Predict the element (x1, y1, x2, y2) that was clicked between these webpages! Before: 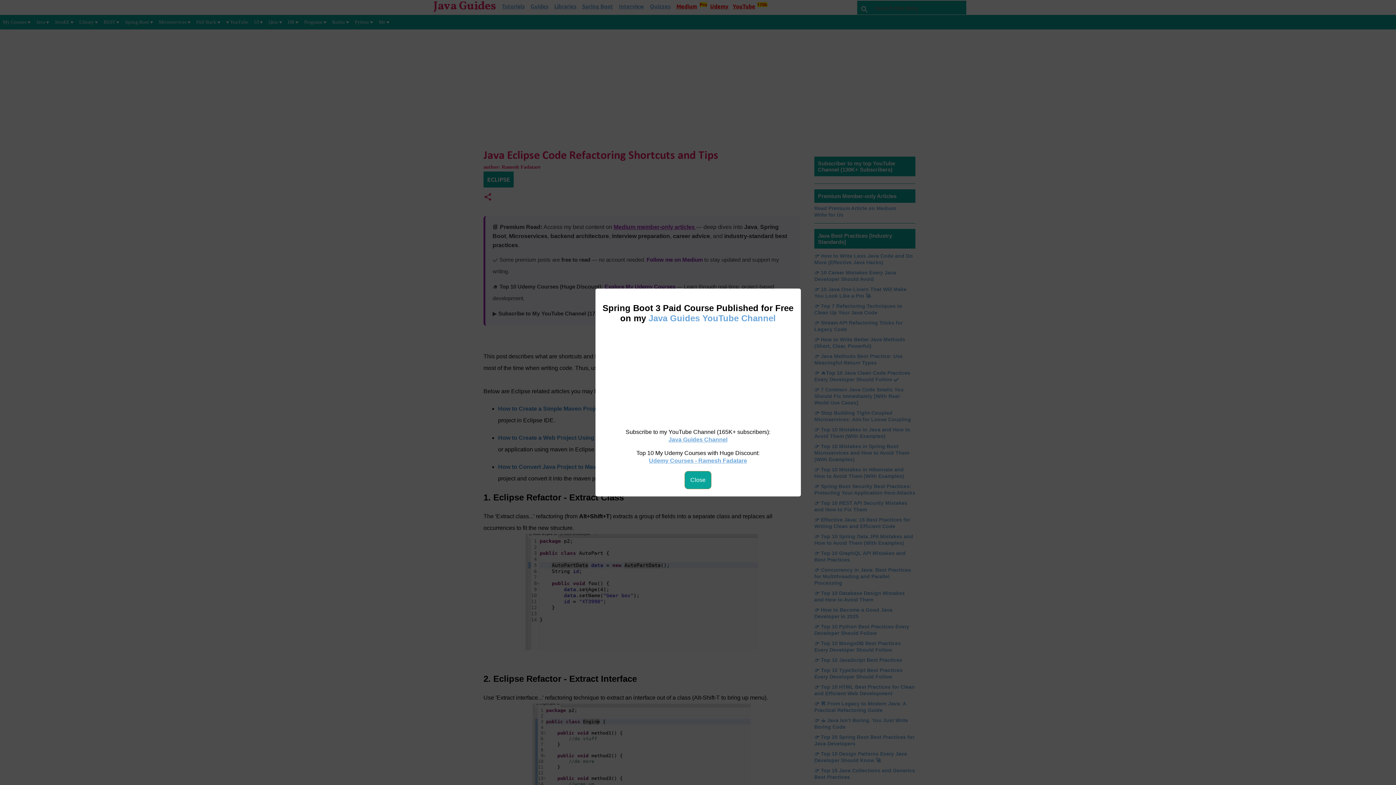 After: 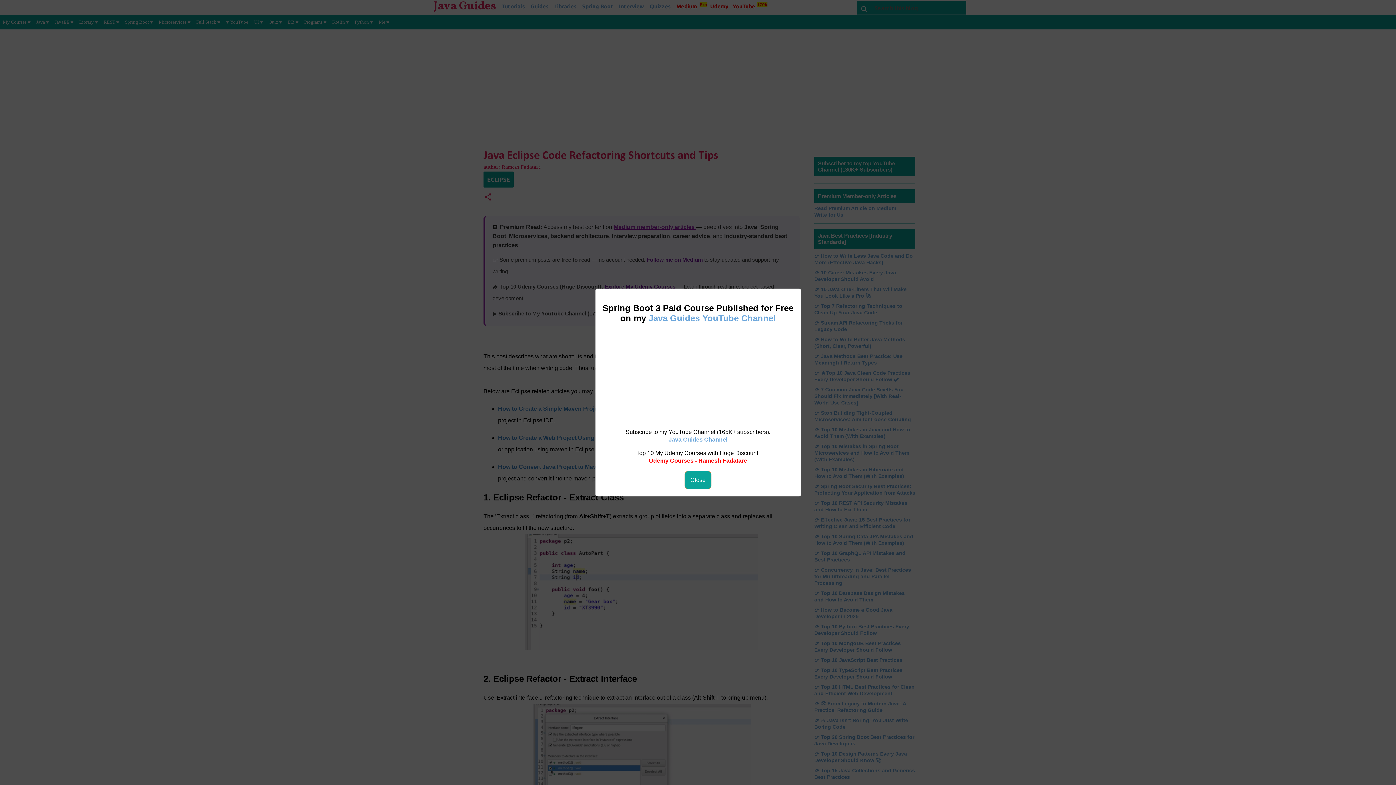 Action: bbox: (646, 454, 749, 467) label: Udemy Courses - Ramesh Fadatare